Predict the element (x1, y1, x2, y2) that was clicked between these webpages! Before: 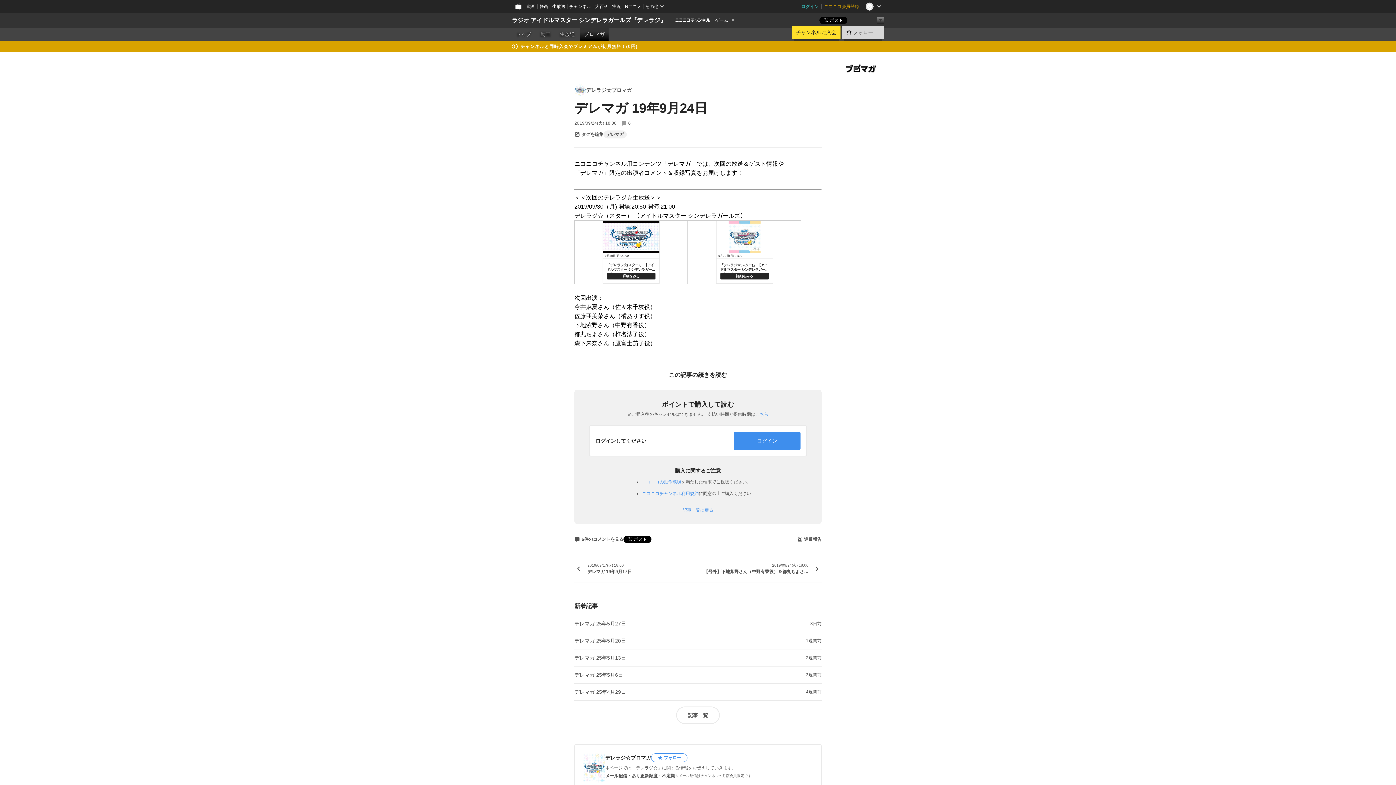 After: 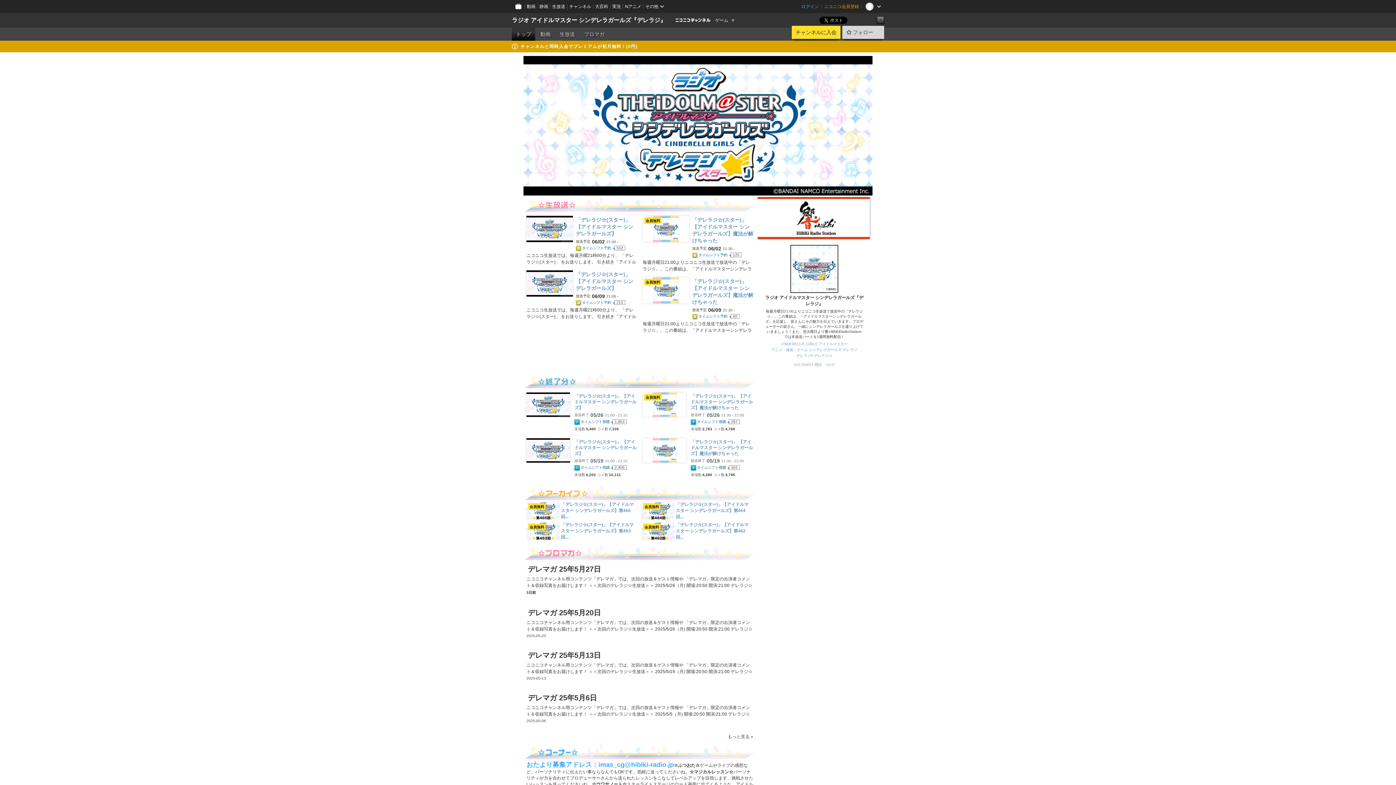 Action: bbox: (512, 13, 666, 27) label: ラジオ アイドルマスター シンデレラガールズ『デレラジ』